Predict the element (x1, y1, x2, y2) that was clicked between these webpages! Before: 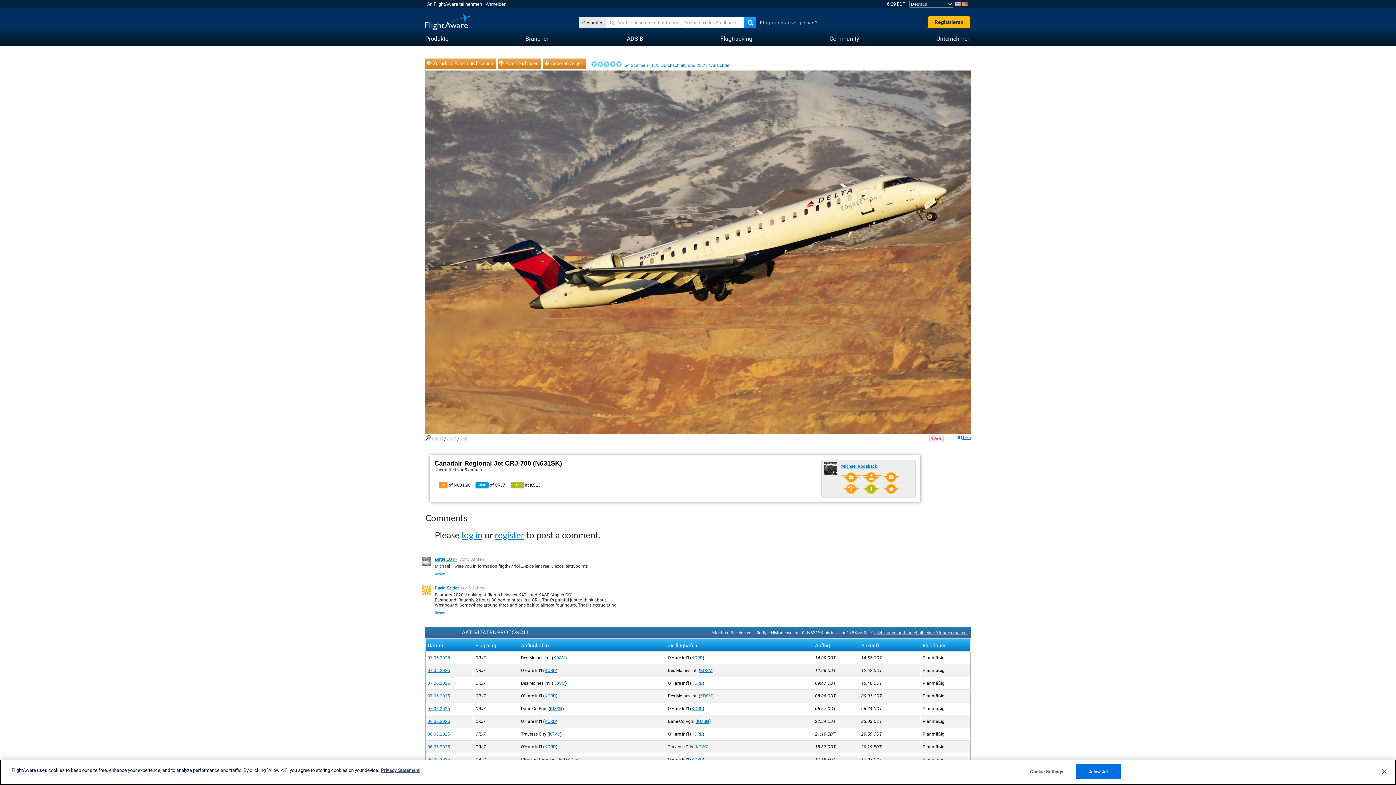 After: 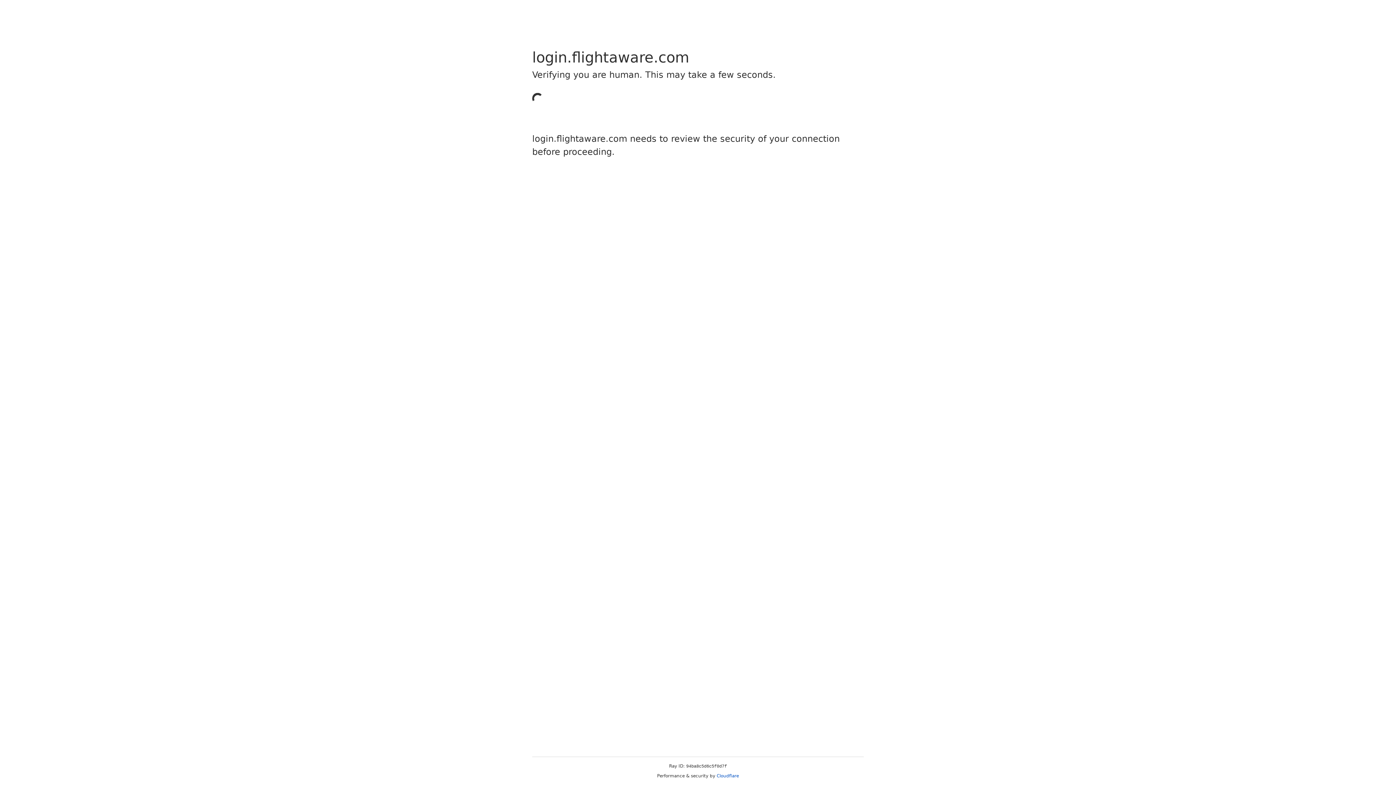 Action: label: Anmelden bbox: (485, 1, 506, 6)